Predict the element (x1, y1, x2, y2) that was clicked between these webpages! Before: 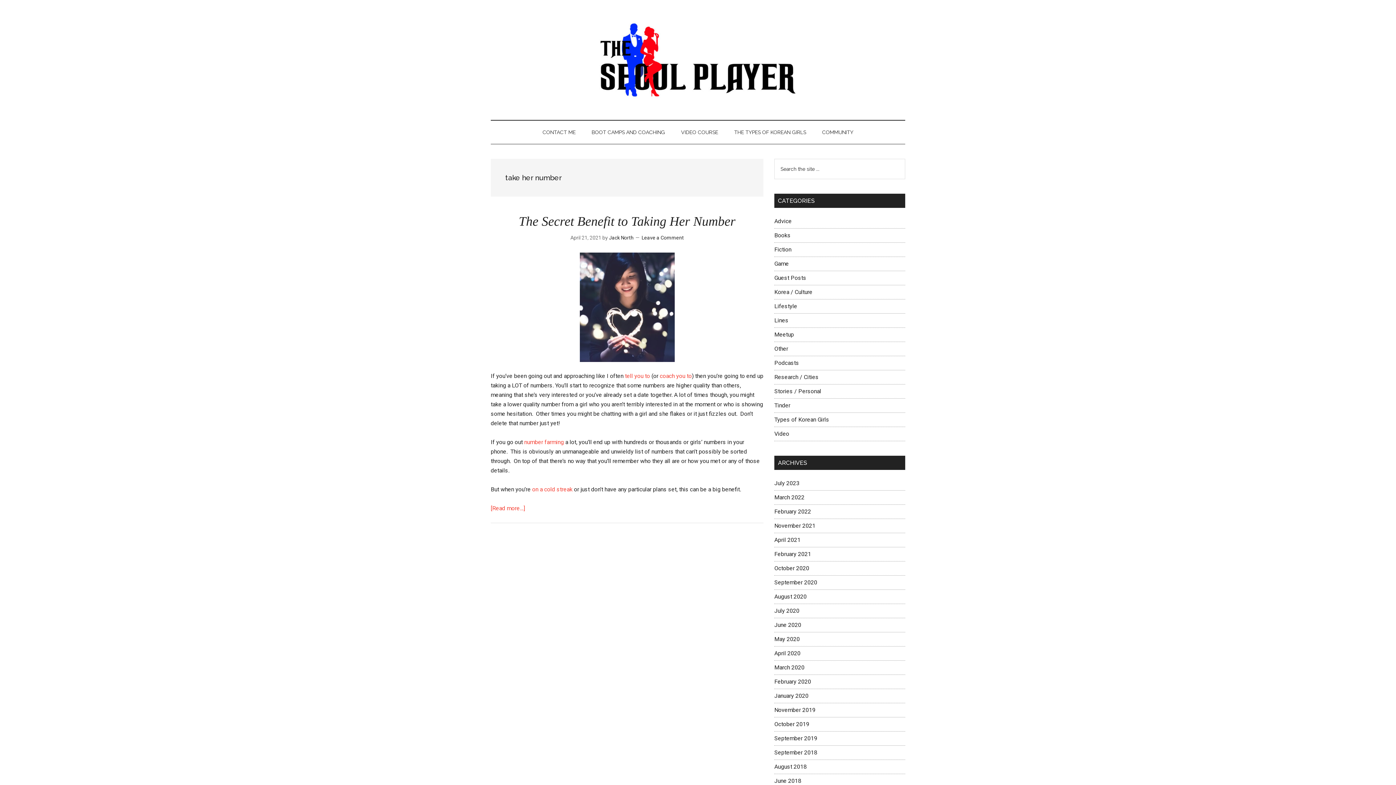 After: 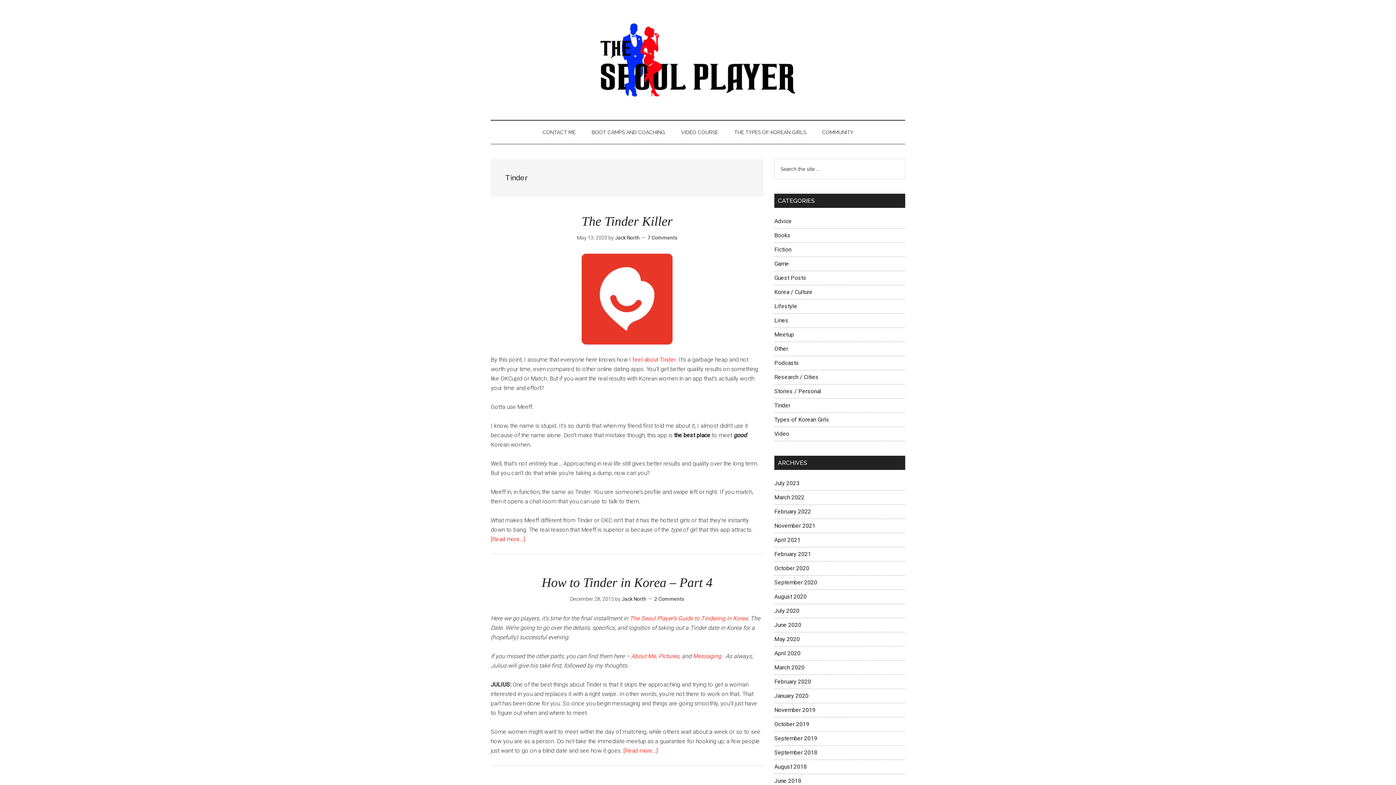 Action: bbox: (774, 402, 790, 409) label: Tinder